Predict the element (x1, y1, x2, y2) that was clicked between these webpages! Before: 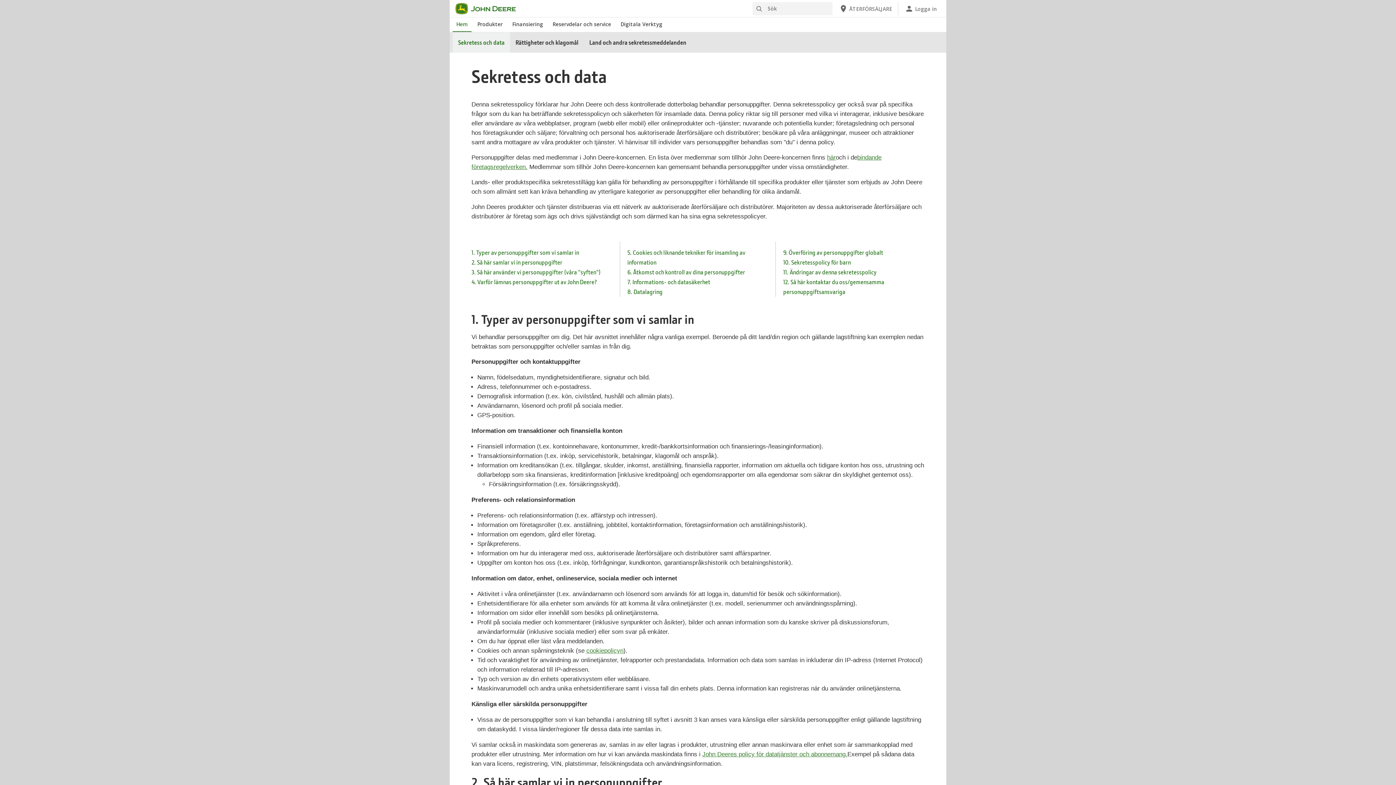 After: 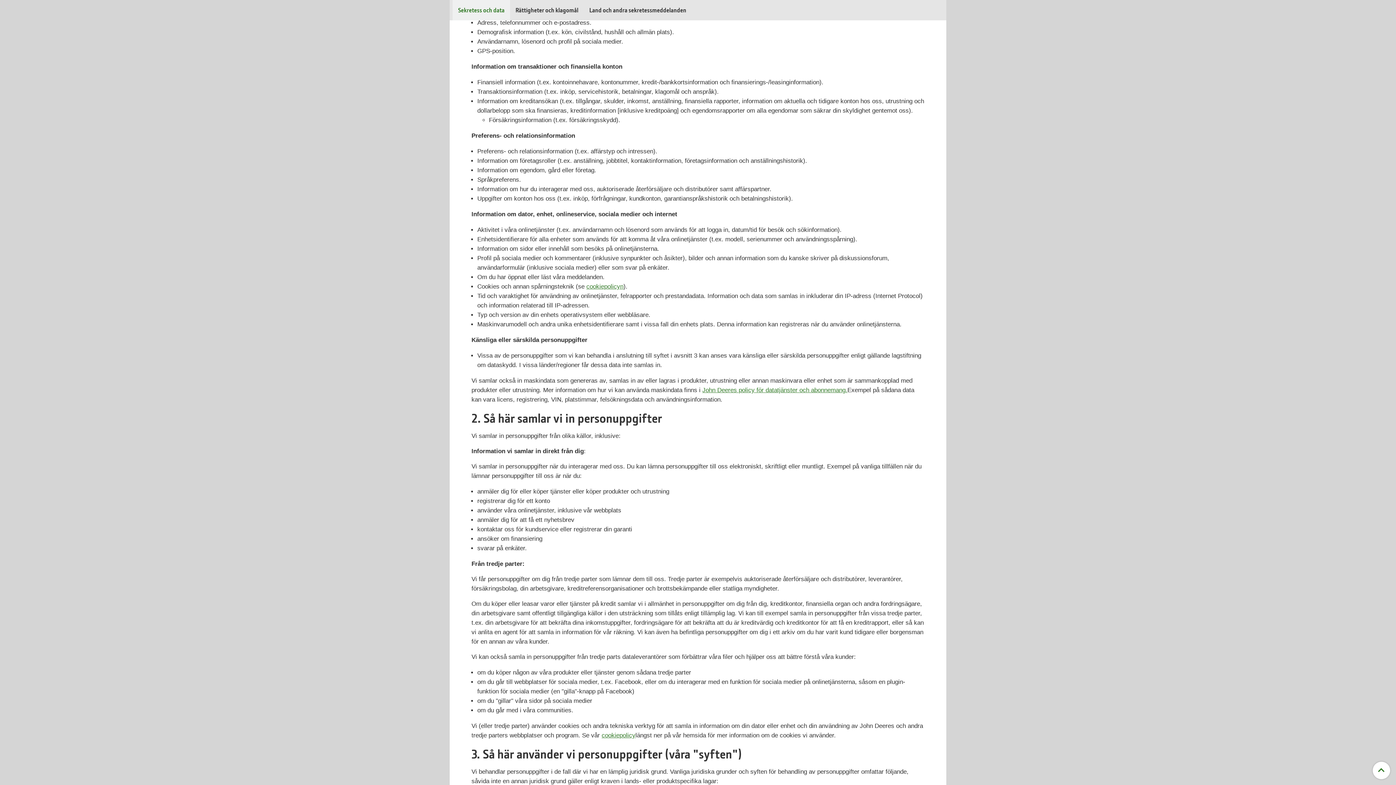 Action: label: 1. Typer av personuppgifter som vi samlar in bbox: (471, 248, 579, 256)